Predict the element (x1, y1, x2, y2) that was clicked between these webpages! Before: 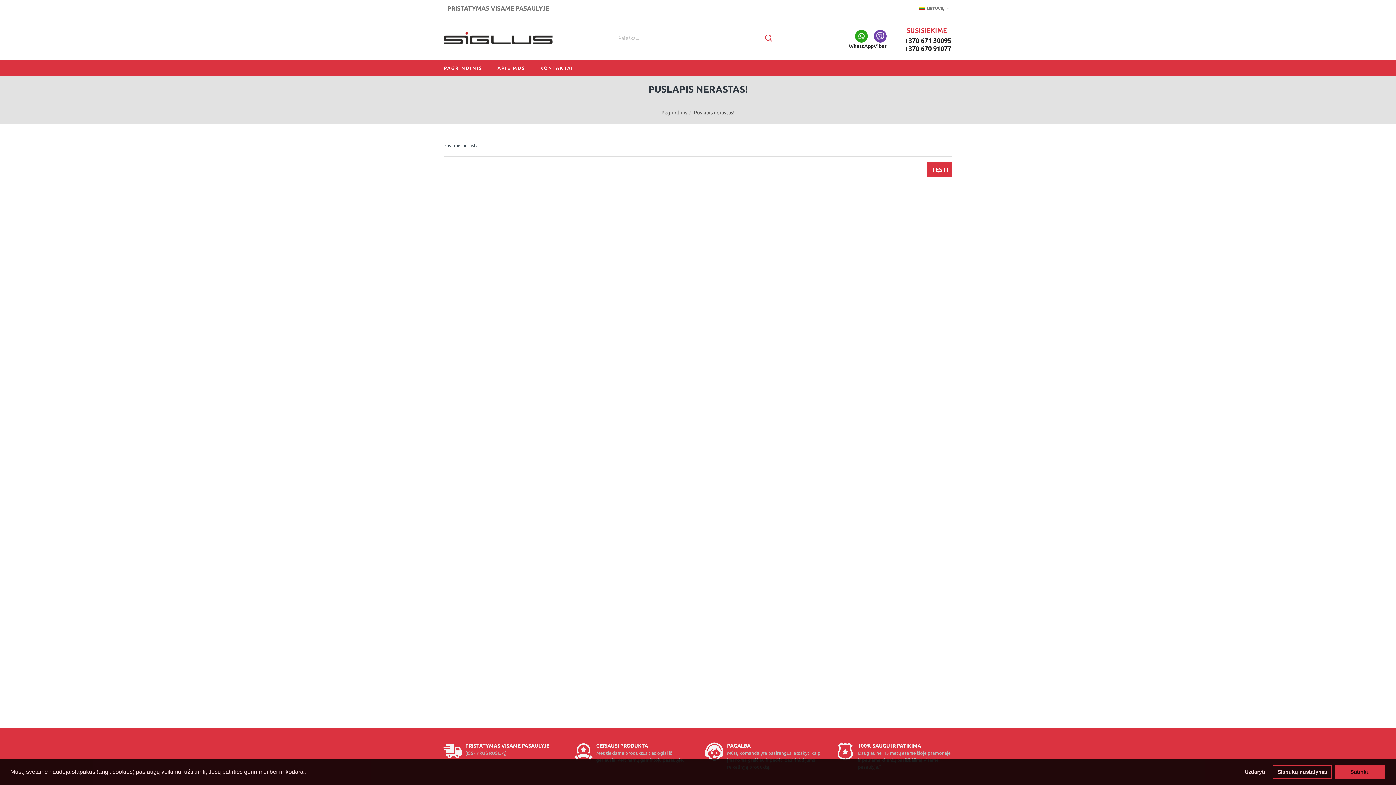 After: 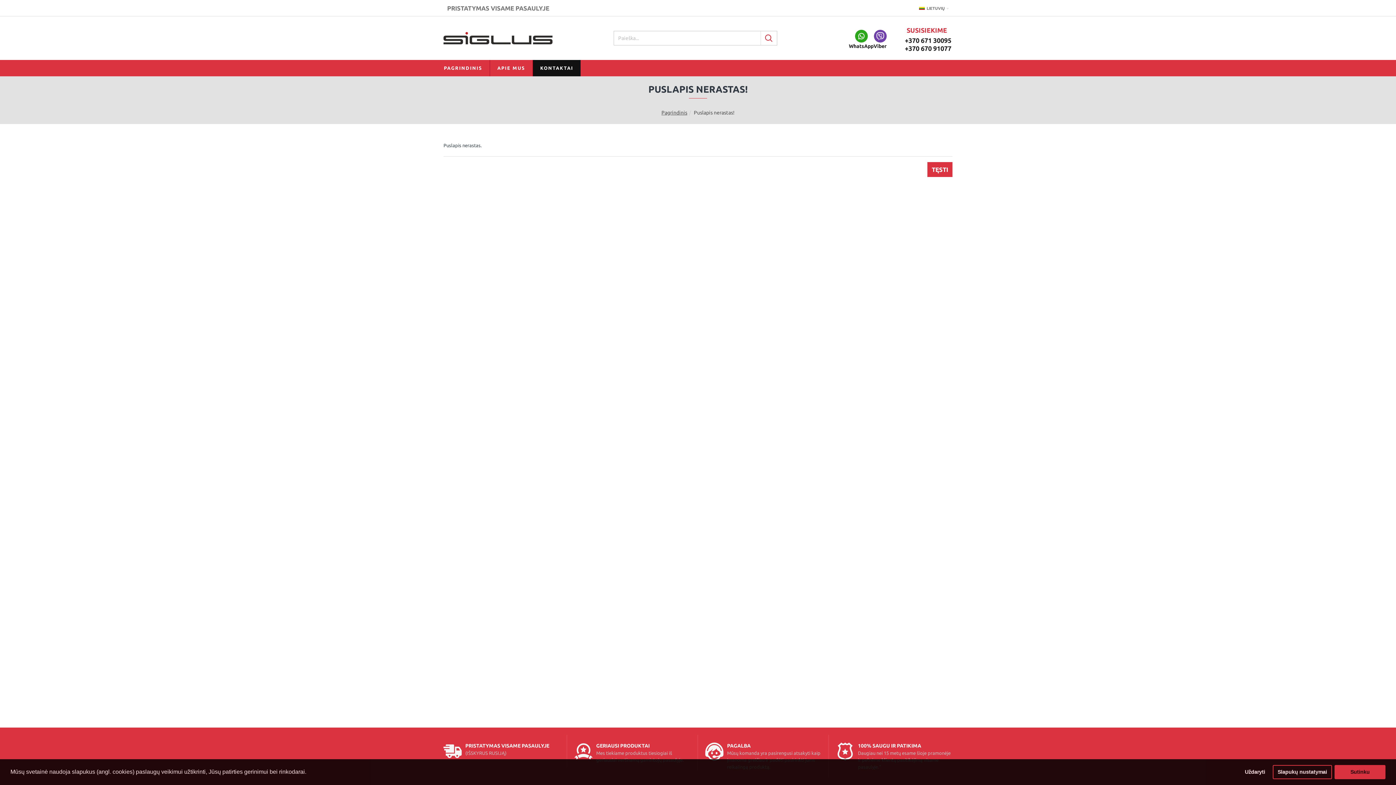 Action: bbox: (532, 60, 580, 76) label: KONTAKTAI